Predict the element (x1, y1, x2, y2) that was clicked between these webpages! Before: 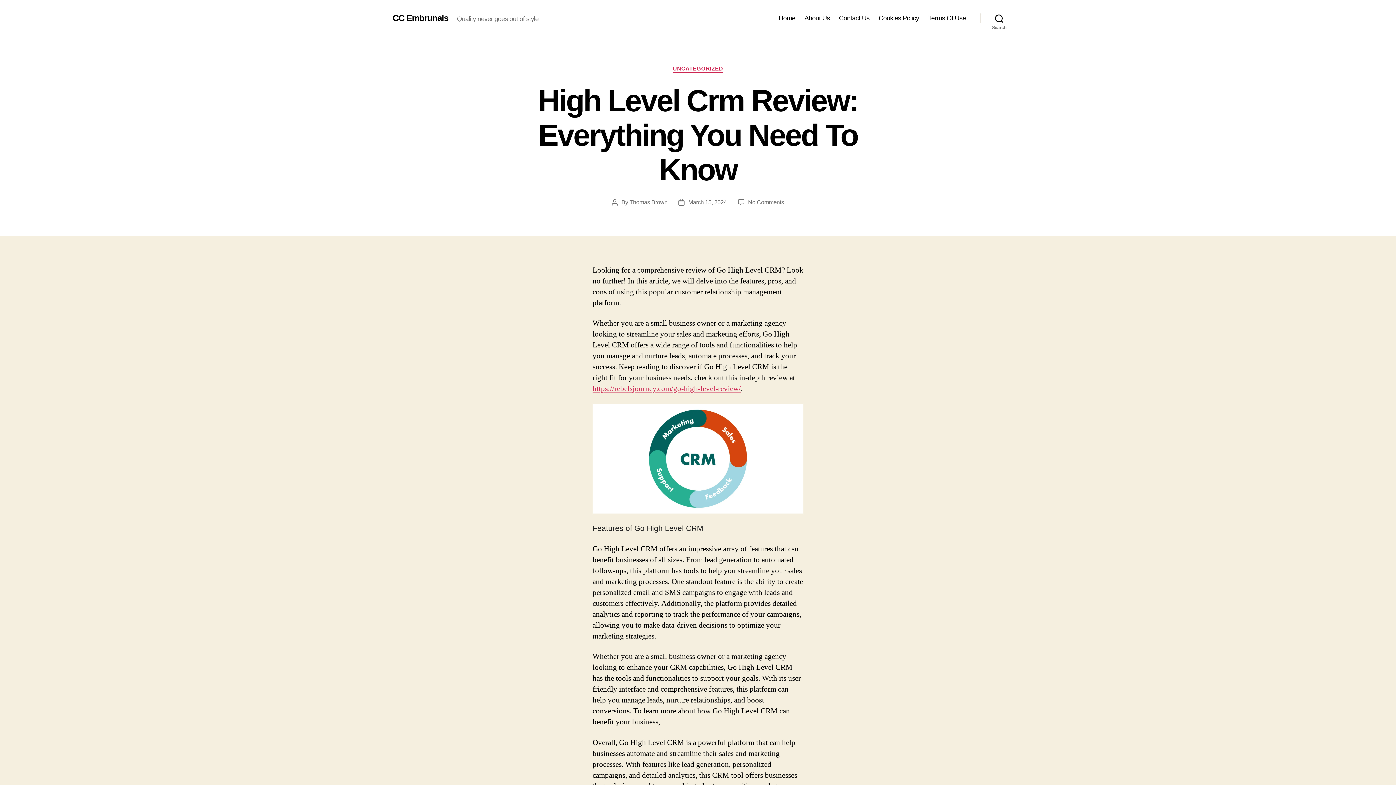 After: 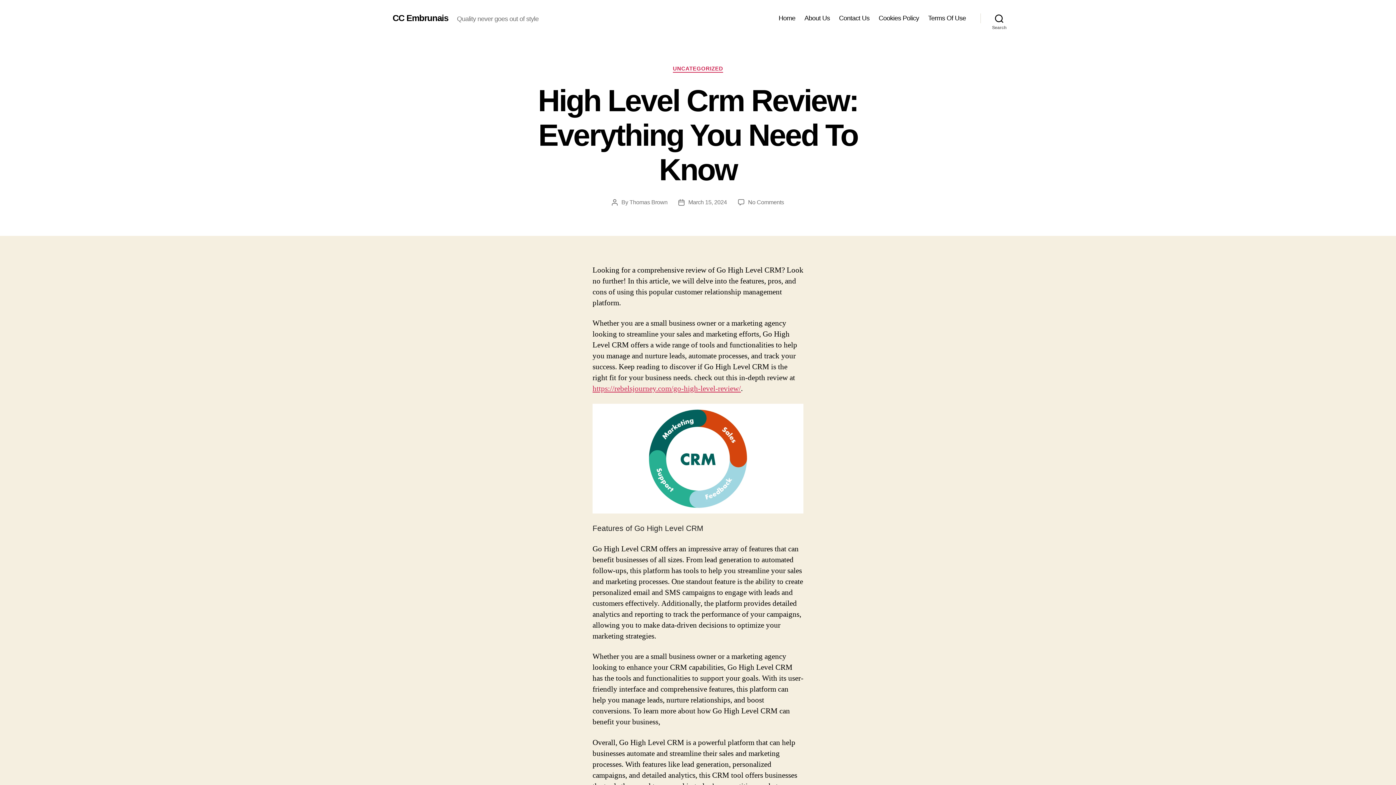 Action: label: March 15, 2024 bbox: (688, 199, 727, 205)